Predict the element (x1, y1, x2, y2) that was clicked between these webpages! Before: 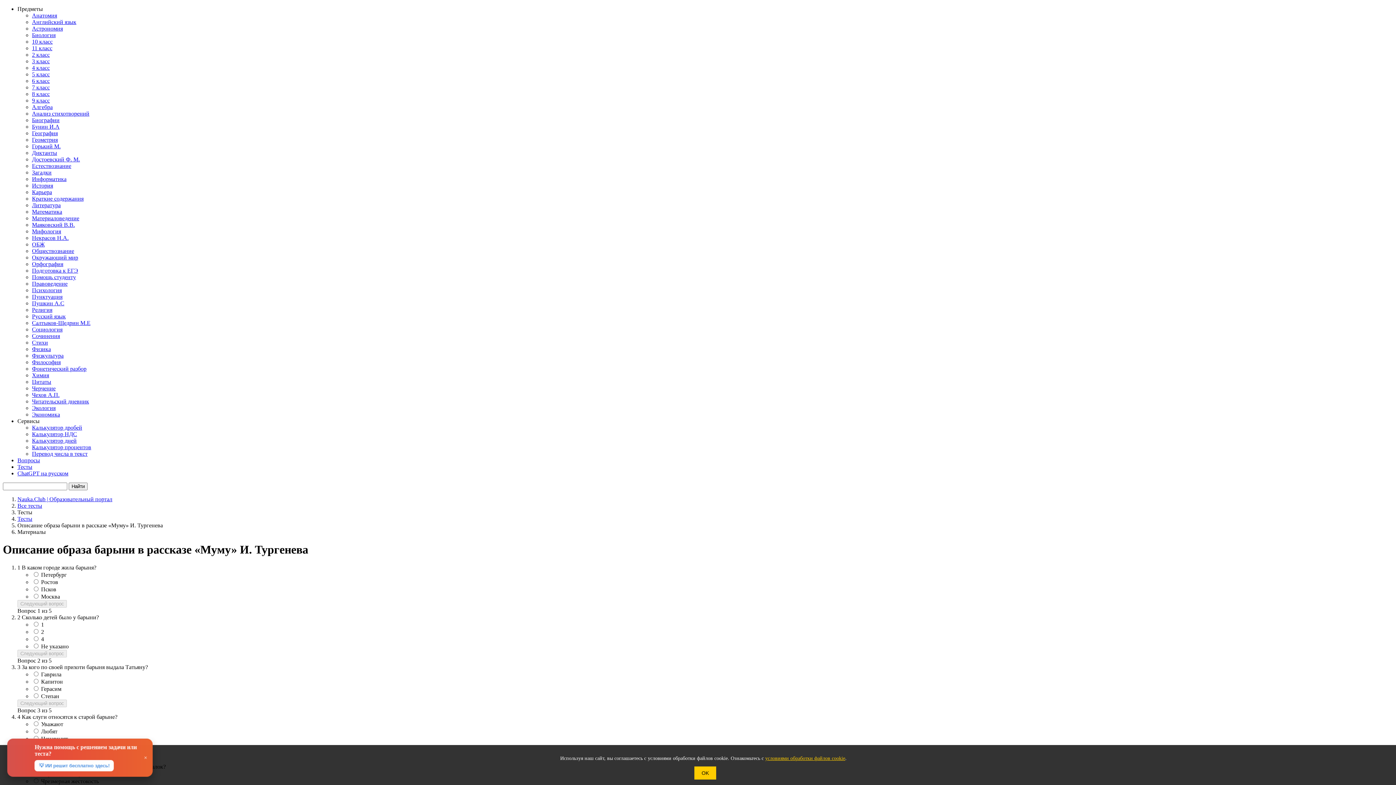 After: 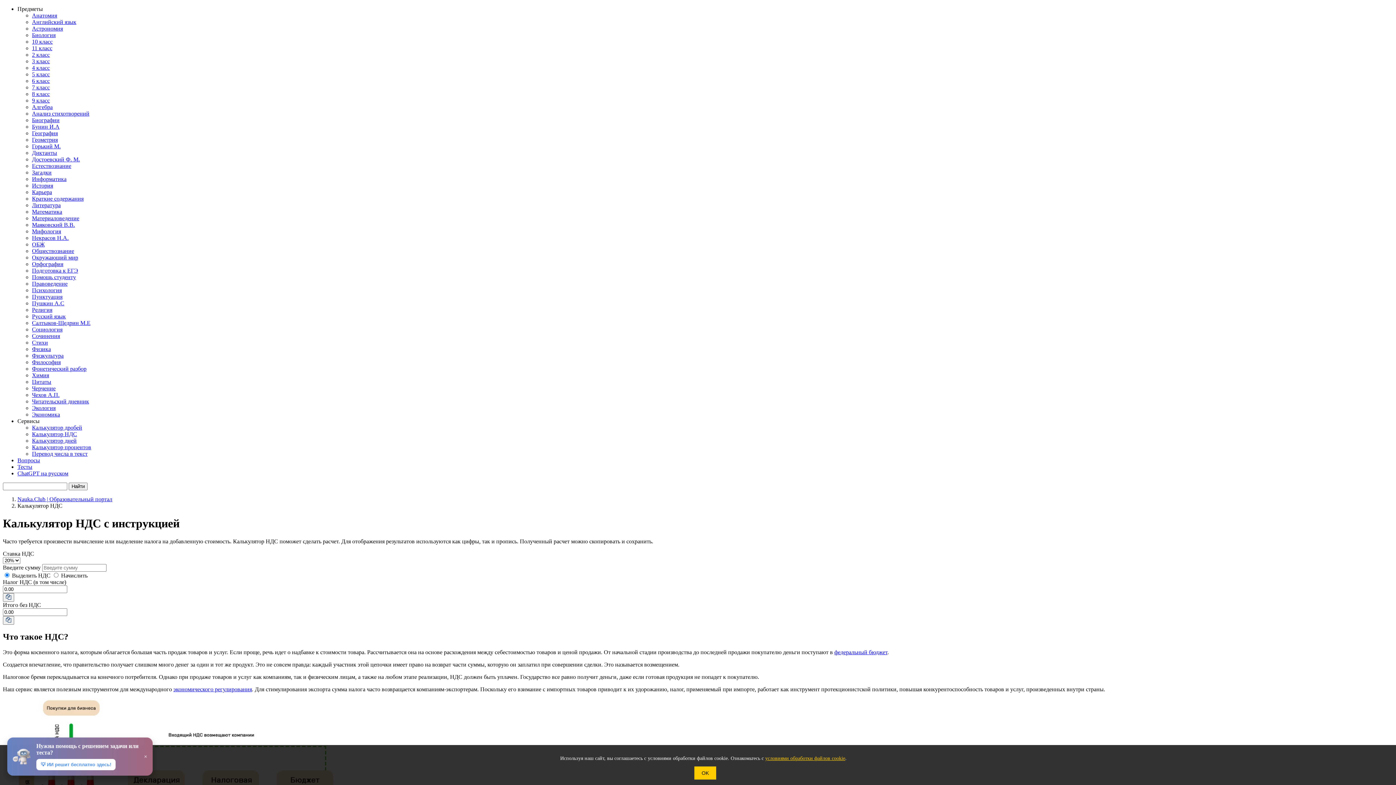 Action: bbox: (32, 431, 77, 437) label: Калькулятор НДС